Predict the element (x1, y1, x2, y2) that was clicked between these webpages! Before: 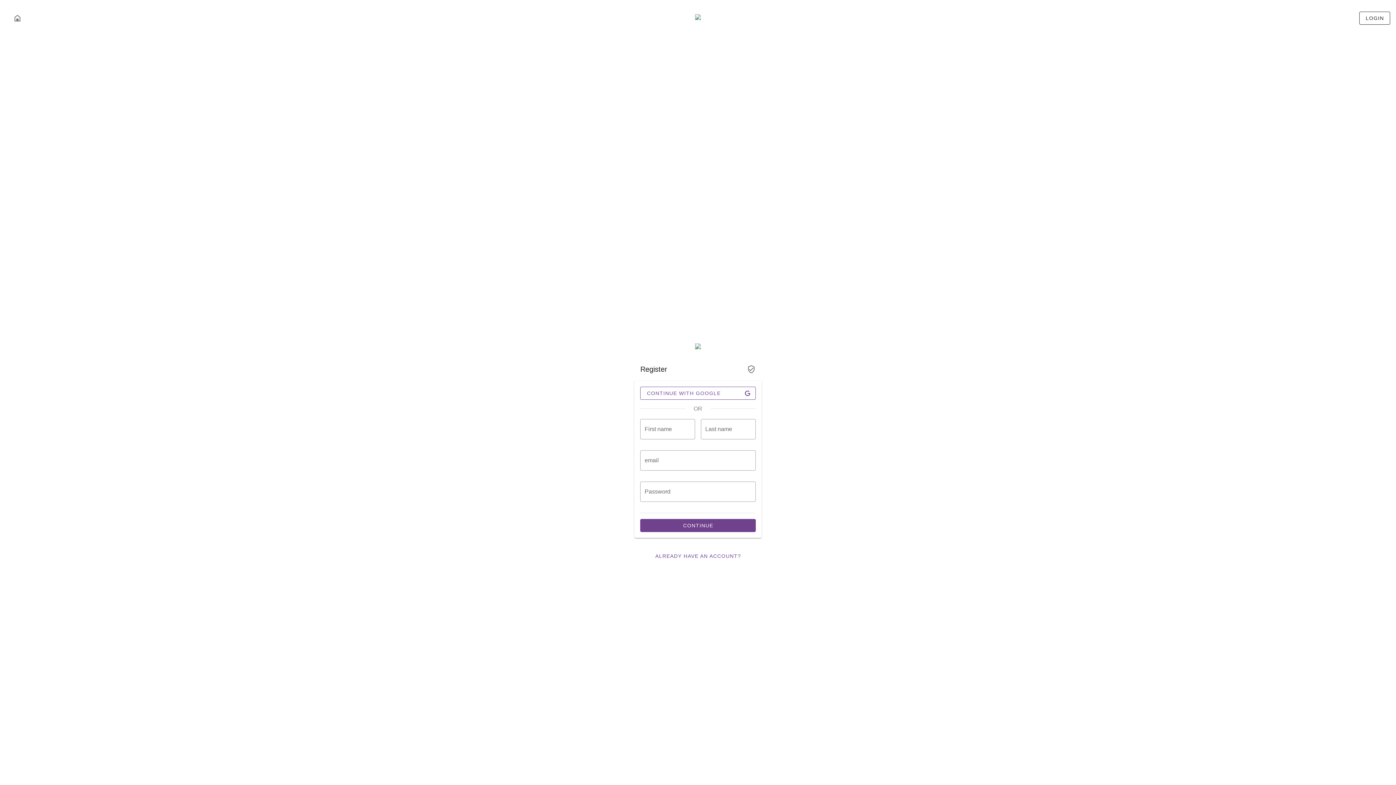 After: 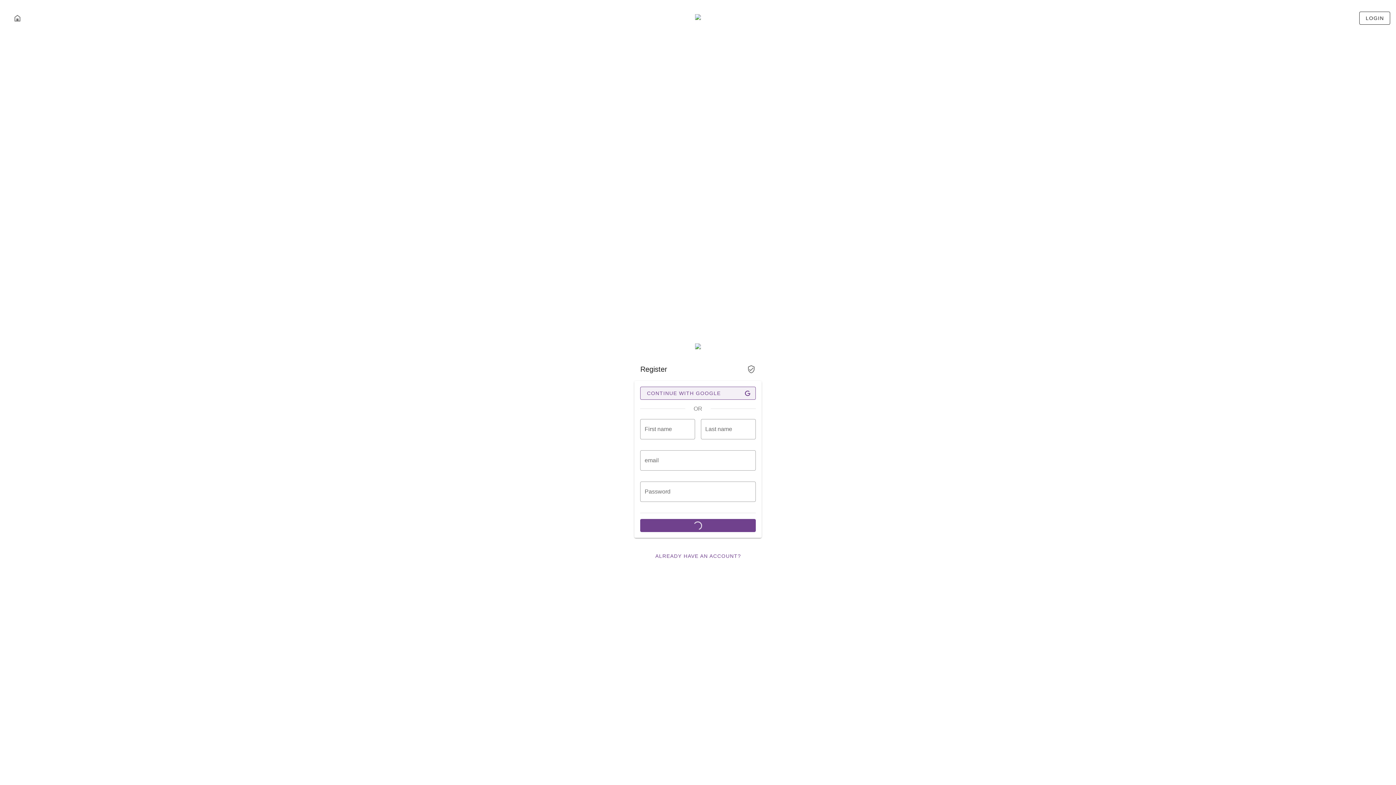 Action: bbox: (640, 386, 755, 400) label: CONTINUE WITH GOOGLE